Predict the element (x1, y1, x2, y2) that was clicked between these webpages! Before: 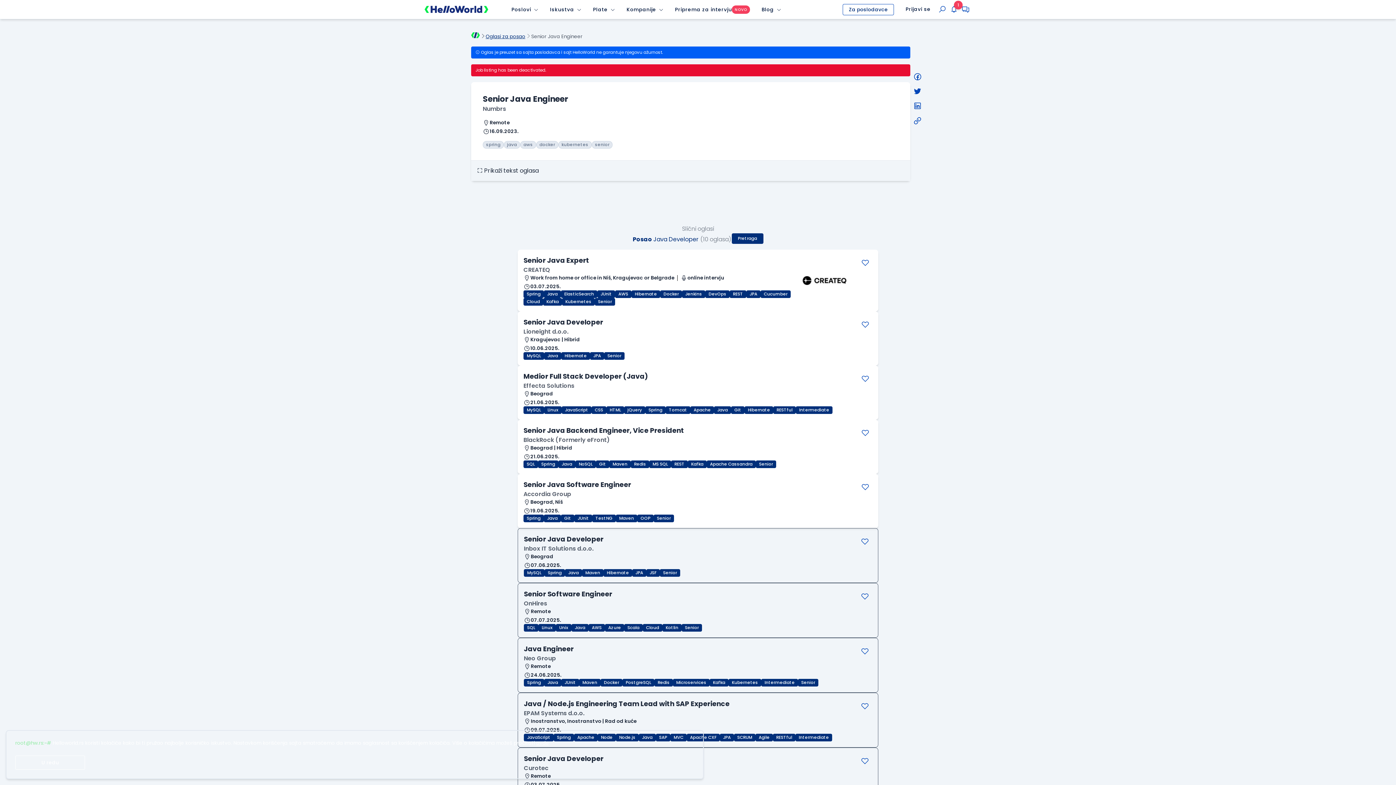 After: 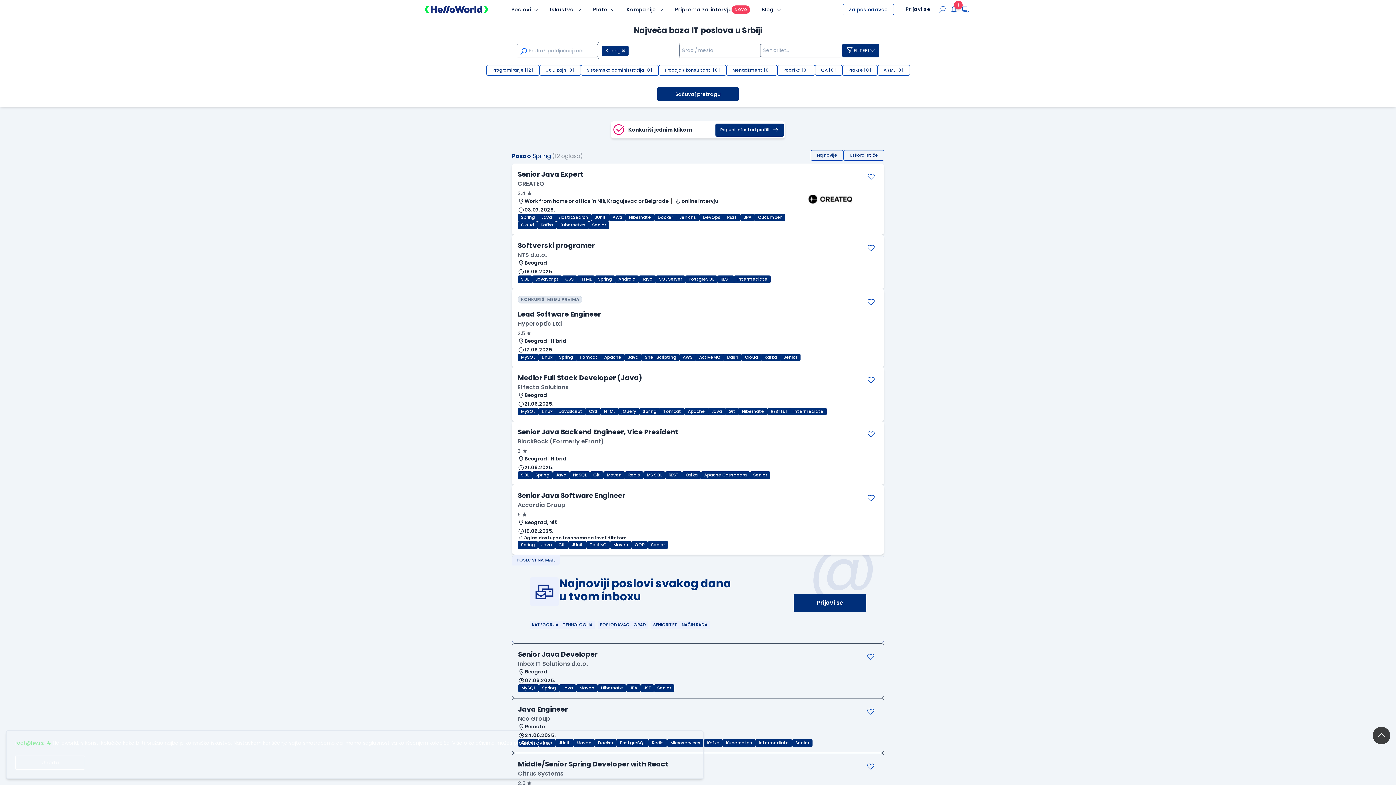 Action: bbox: (544, 569, 565, 577) label: Spring